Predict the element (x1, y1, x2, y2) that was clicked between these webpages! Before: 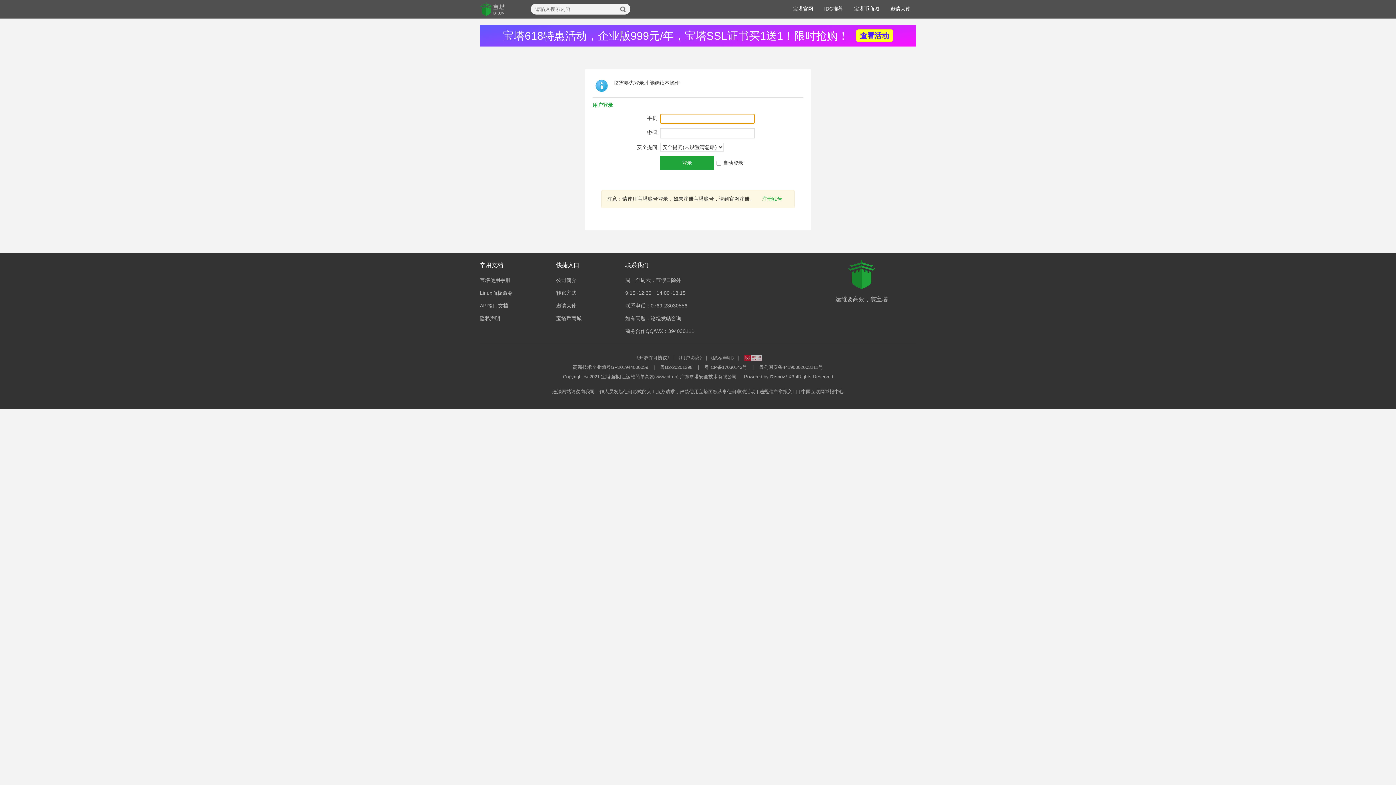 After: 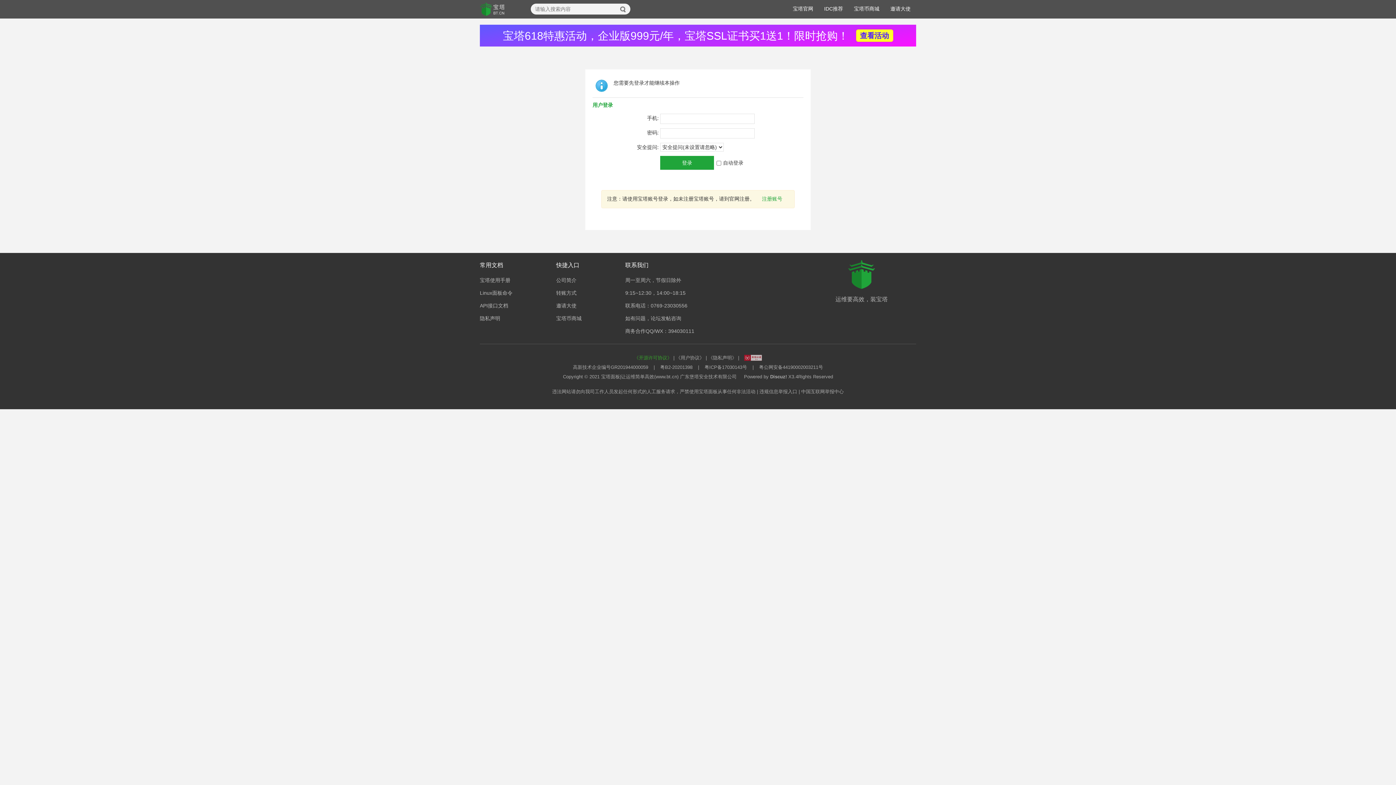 Action: label: 《开源许可协议》 bbox: (634, 355, 672, 360)